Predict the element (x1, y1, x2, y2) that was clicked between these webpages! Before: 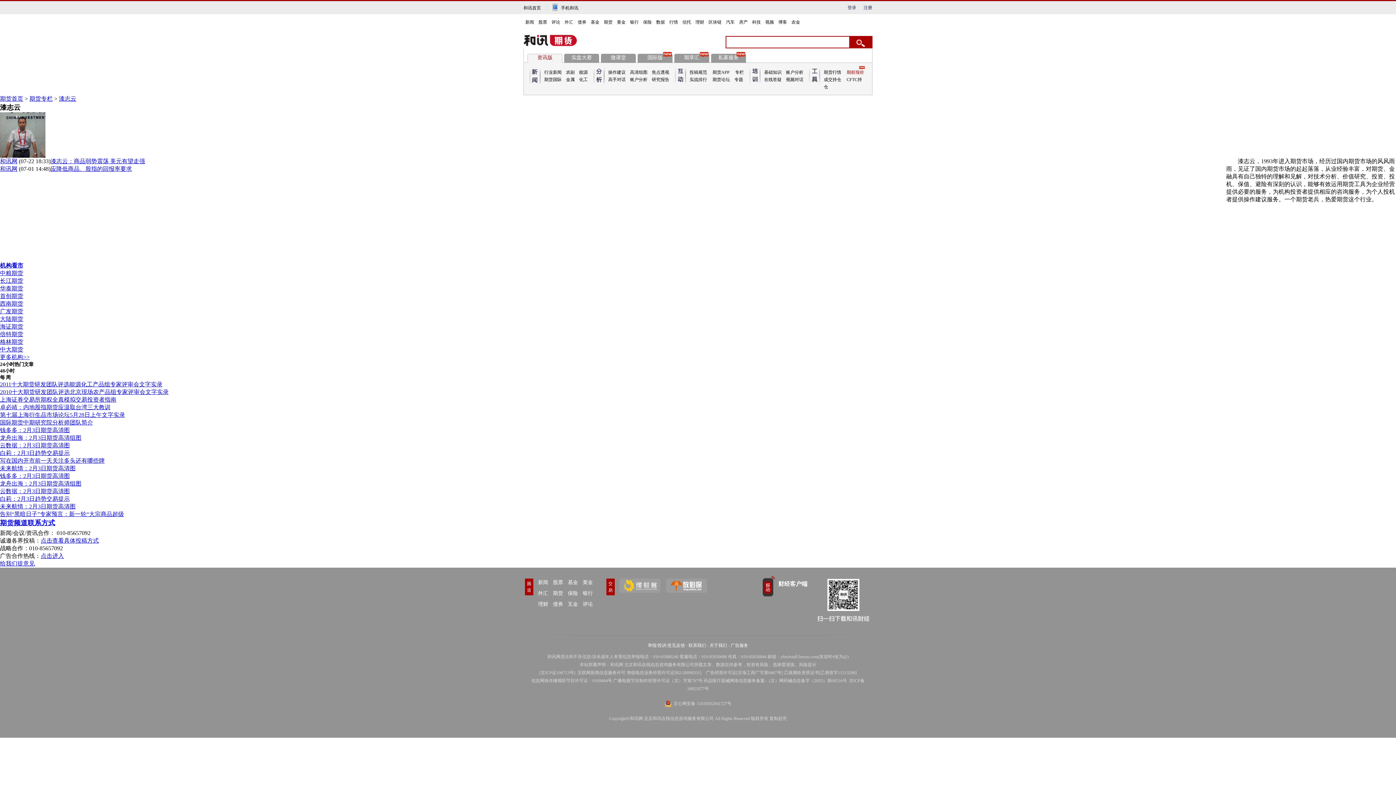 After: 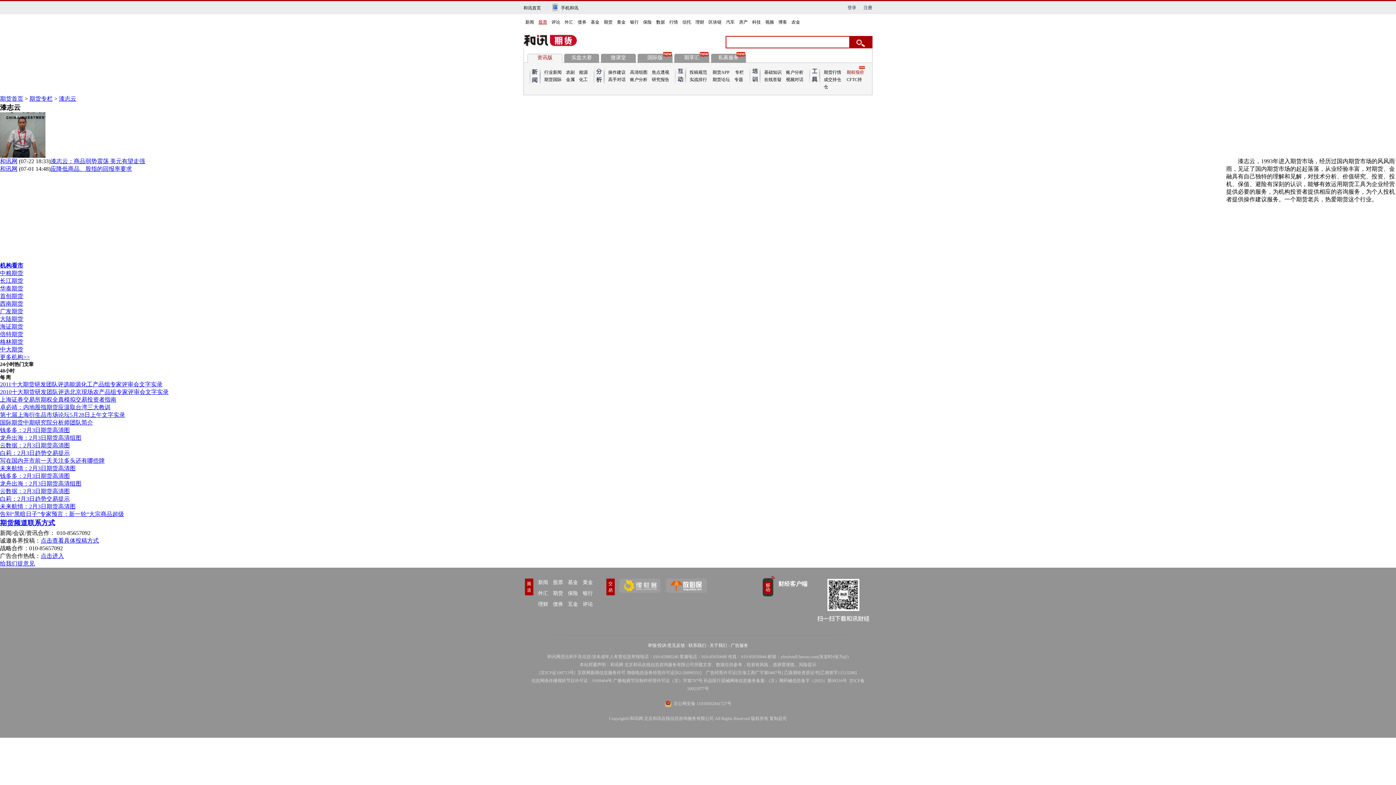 Action: label: 股票 bbox: (536, 19, 549, 25)